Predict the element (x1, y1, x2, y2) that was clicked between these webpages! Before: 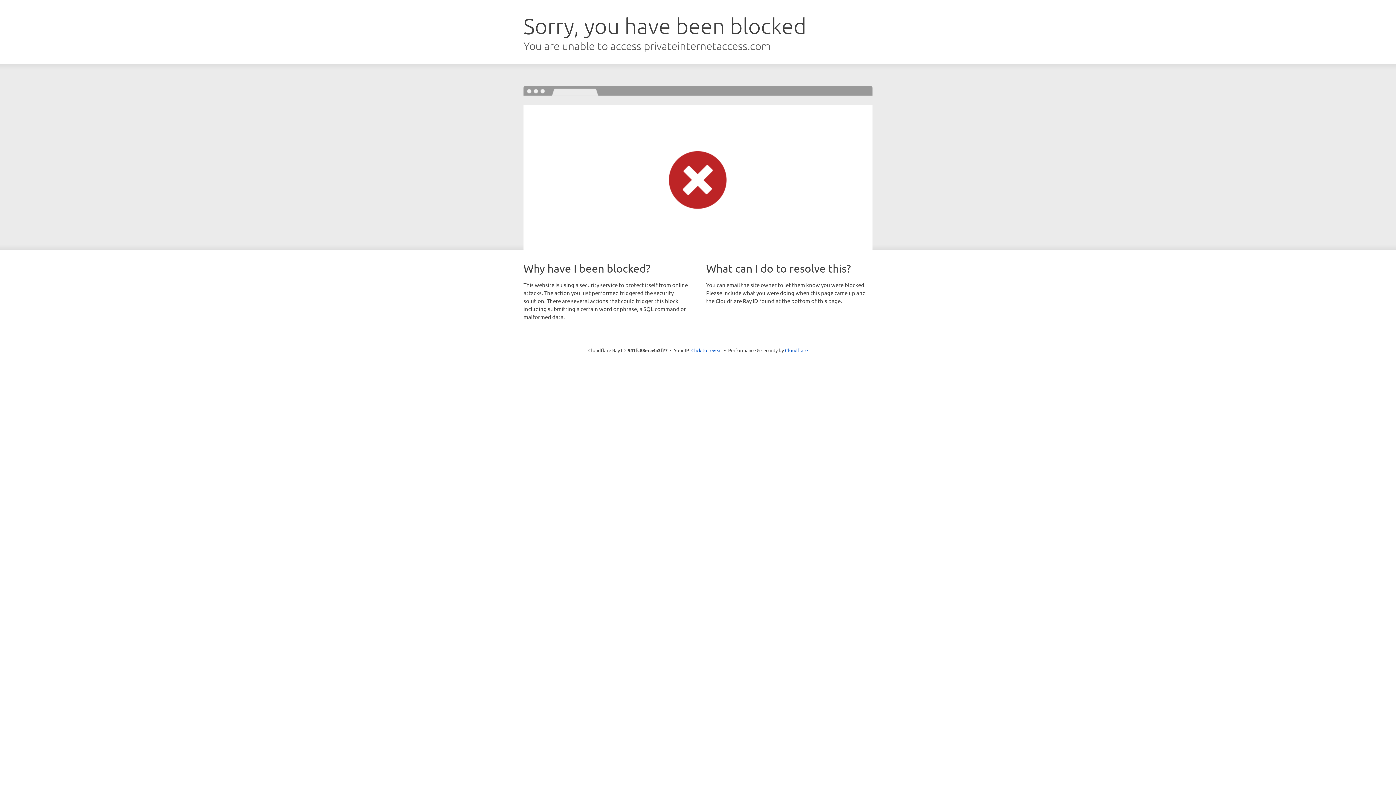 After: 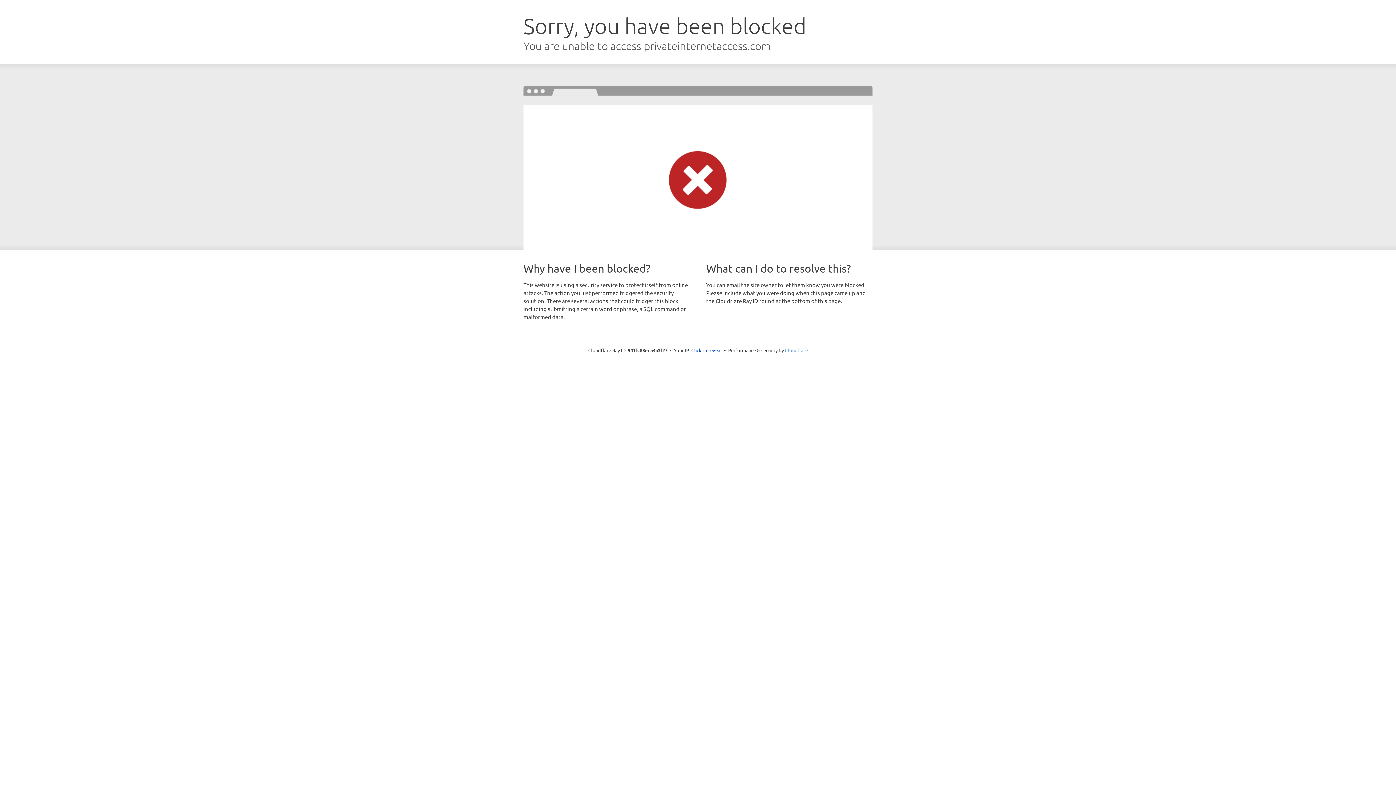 Action: label: Cloudflare bbox: (785, 347, 808, 353)